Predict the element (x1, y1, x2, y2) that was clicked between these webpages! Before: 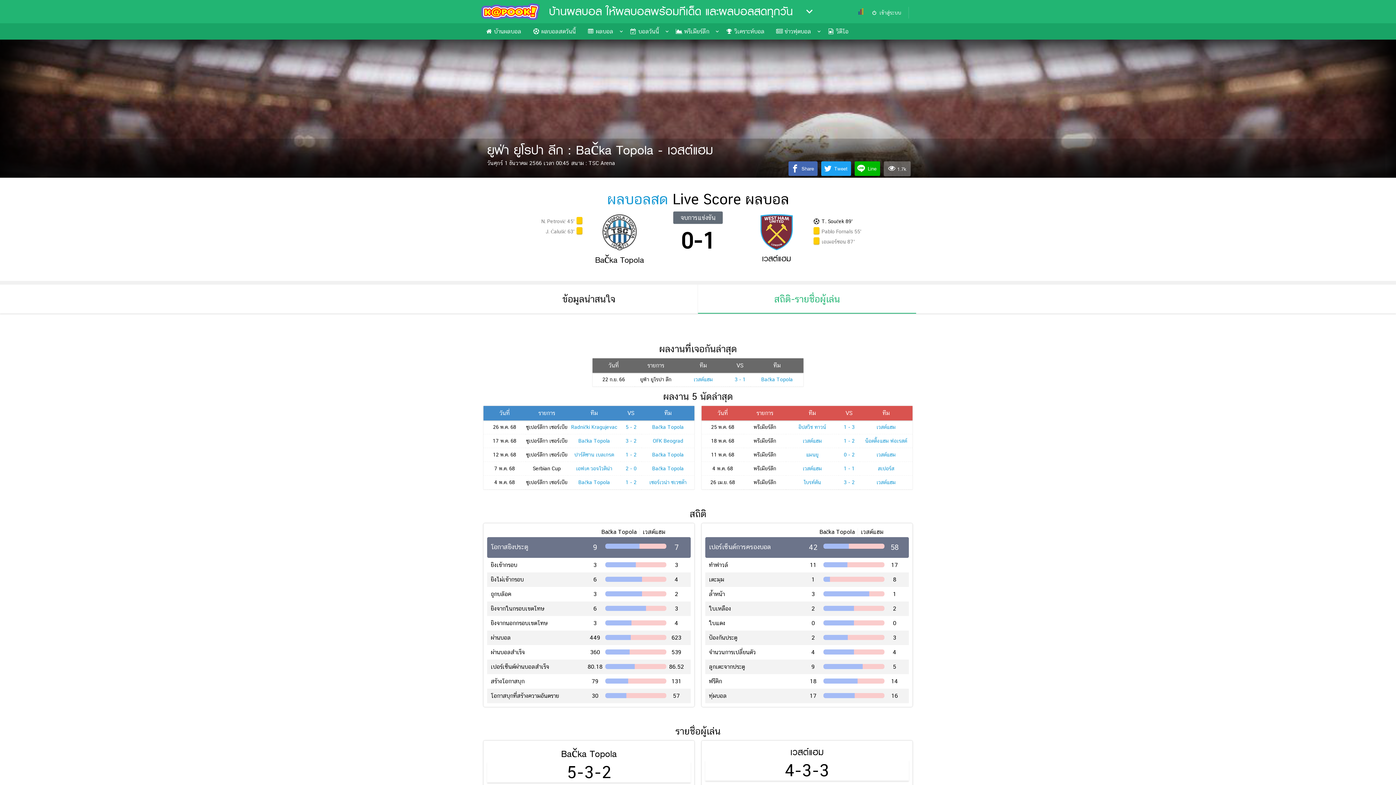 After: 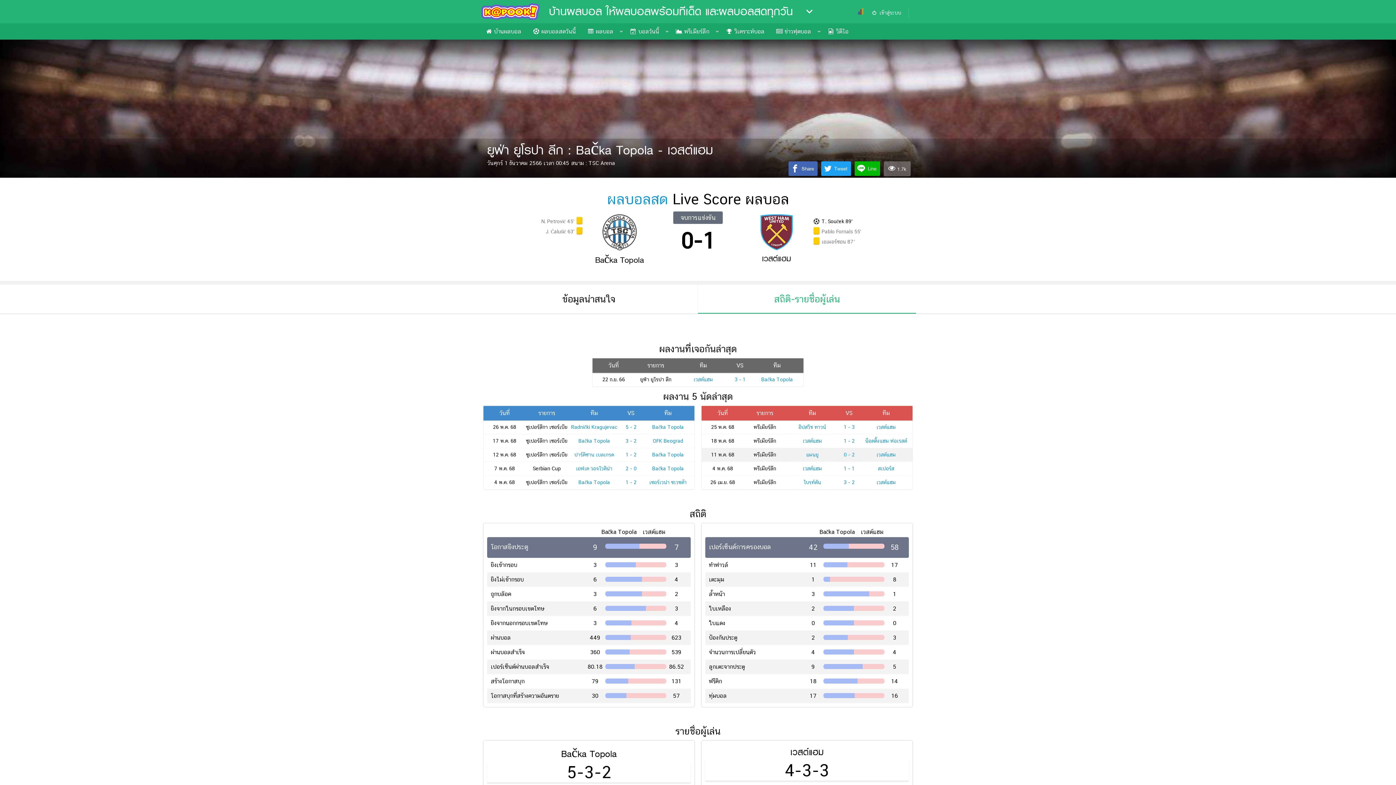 Action: label: 0 - 2 bbox: (844, 451, 854, 457)